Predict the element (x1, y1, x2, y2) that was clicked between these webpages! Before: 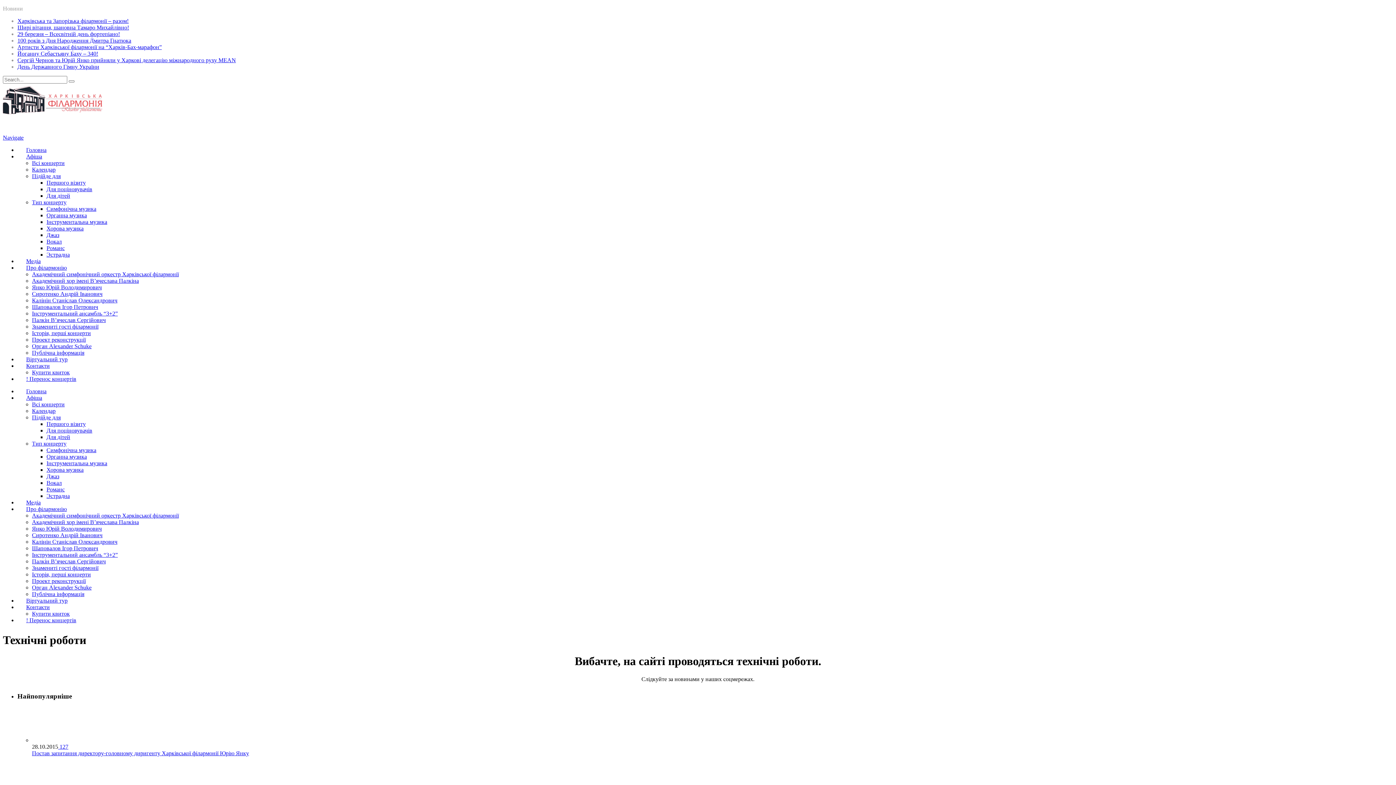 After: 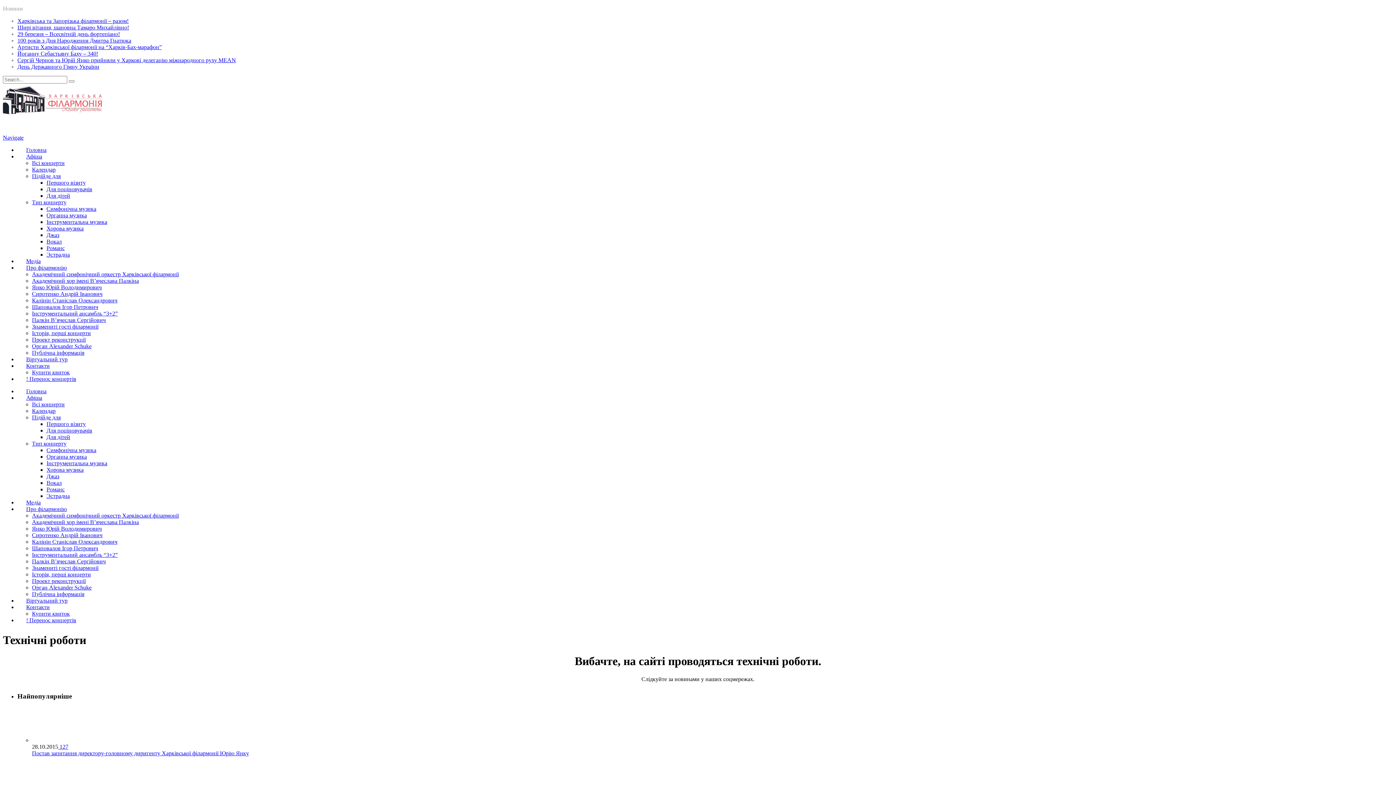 Action: bbox: (32, 317, 105, 323) label: Палкін В’ячеслав Сергійович